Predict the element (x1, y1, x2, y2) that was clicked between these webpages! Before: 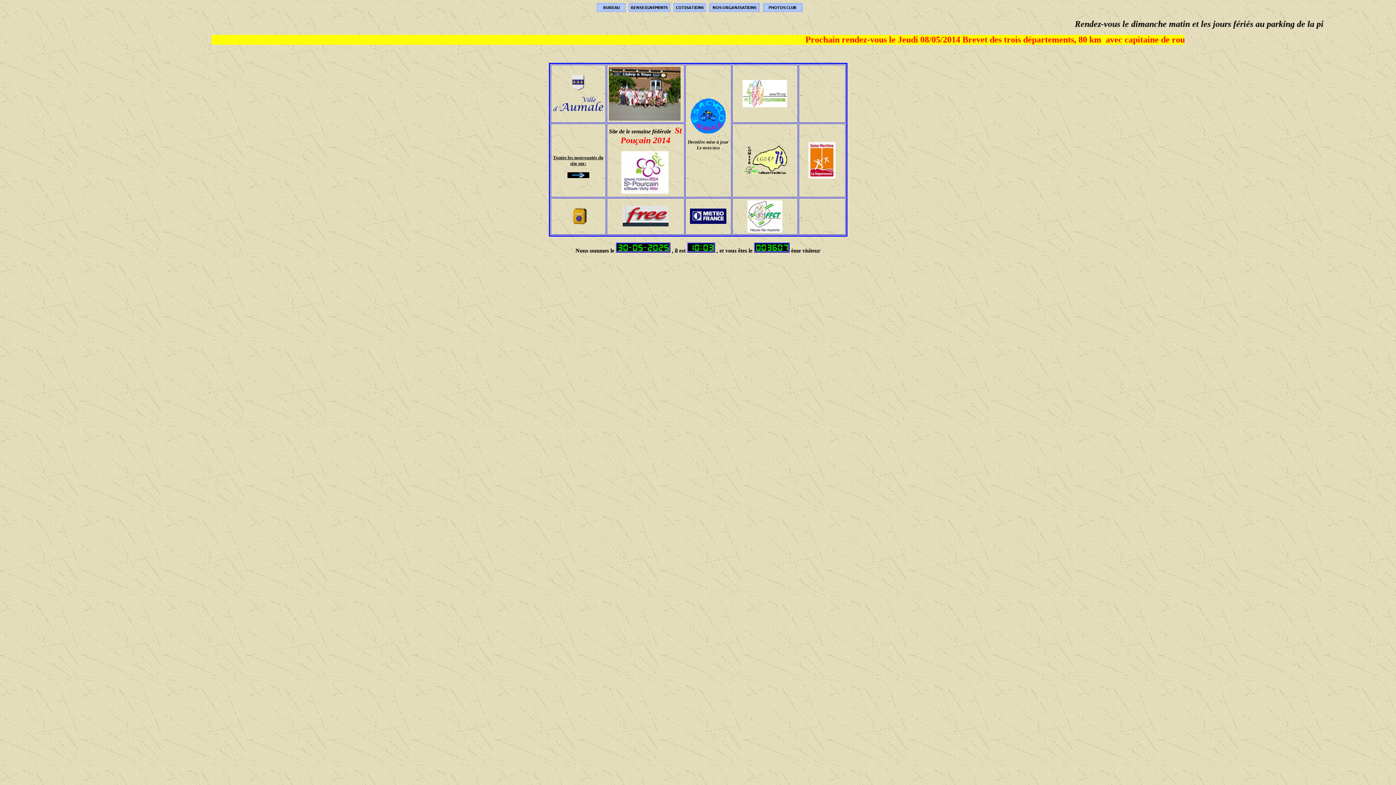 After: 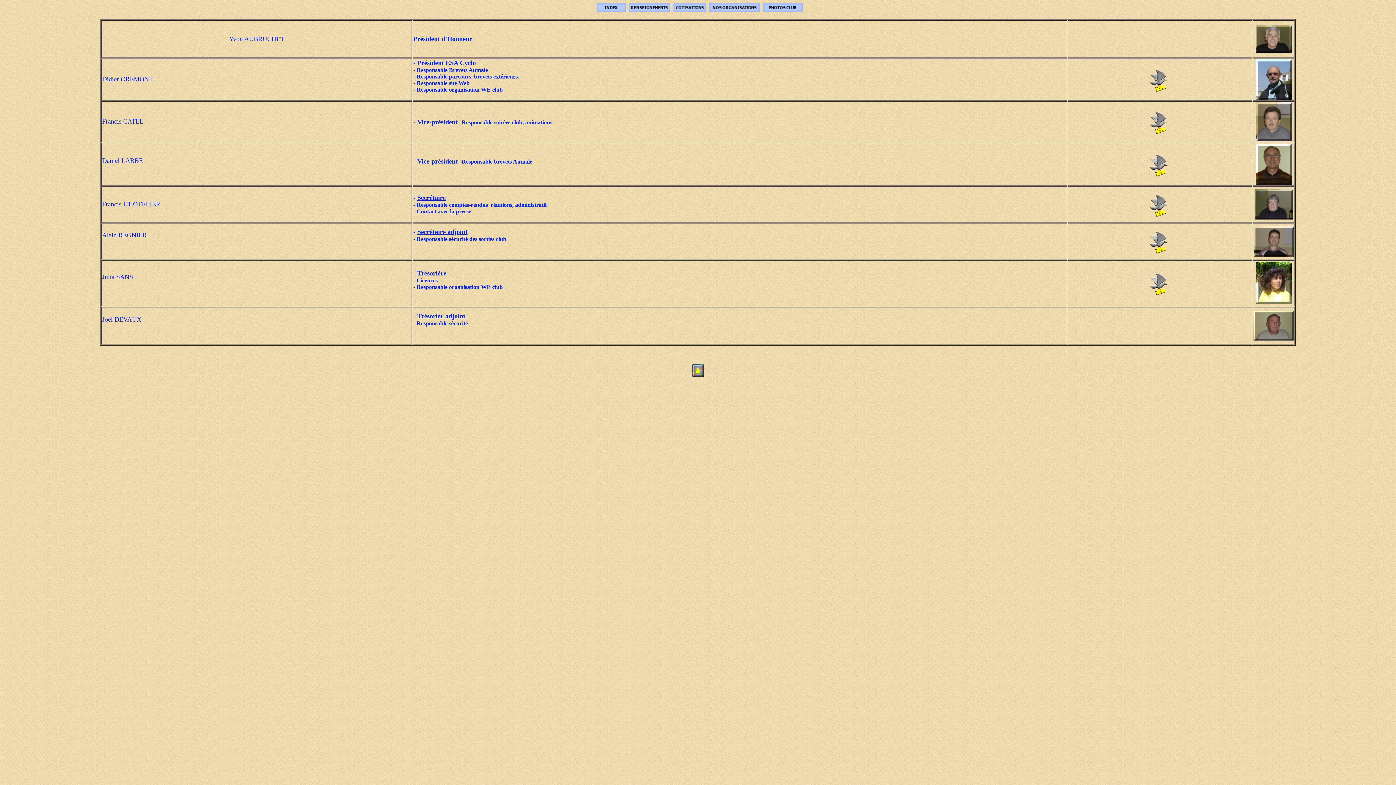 Action: bbox: (596, 6, 625, 13)